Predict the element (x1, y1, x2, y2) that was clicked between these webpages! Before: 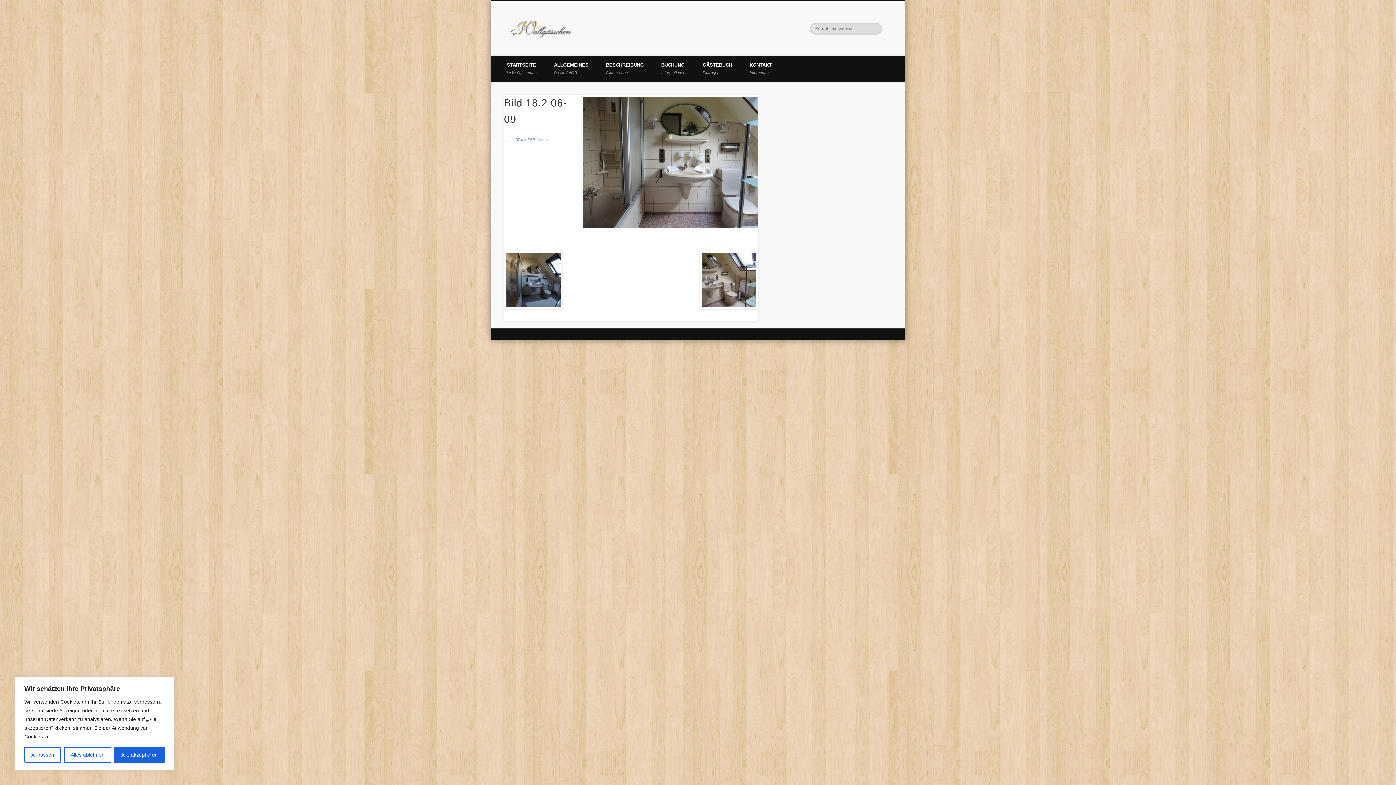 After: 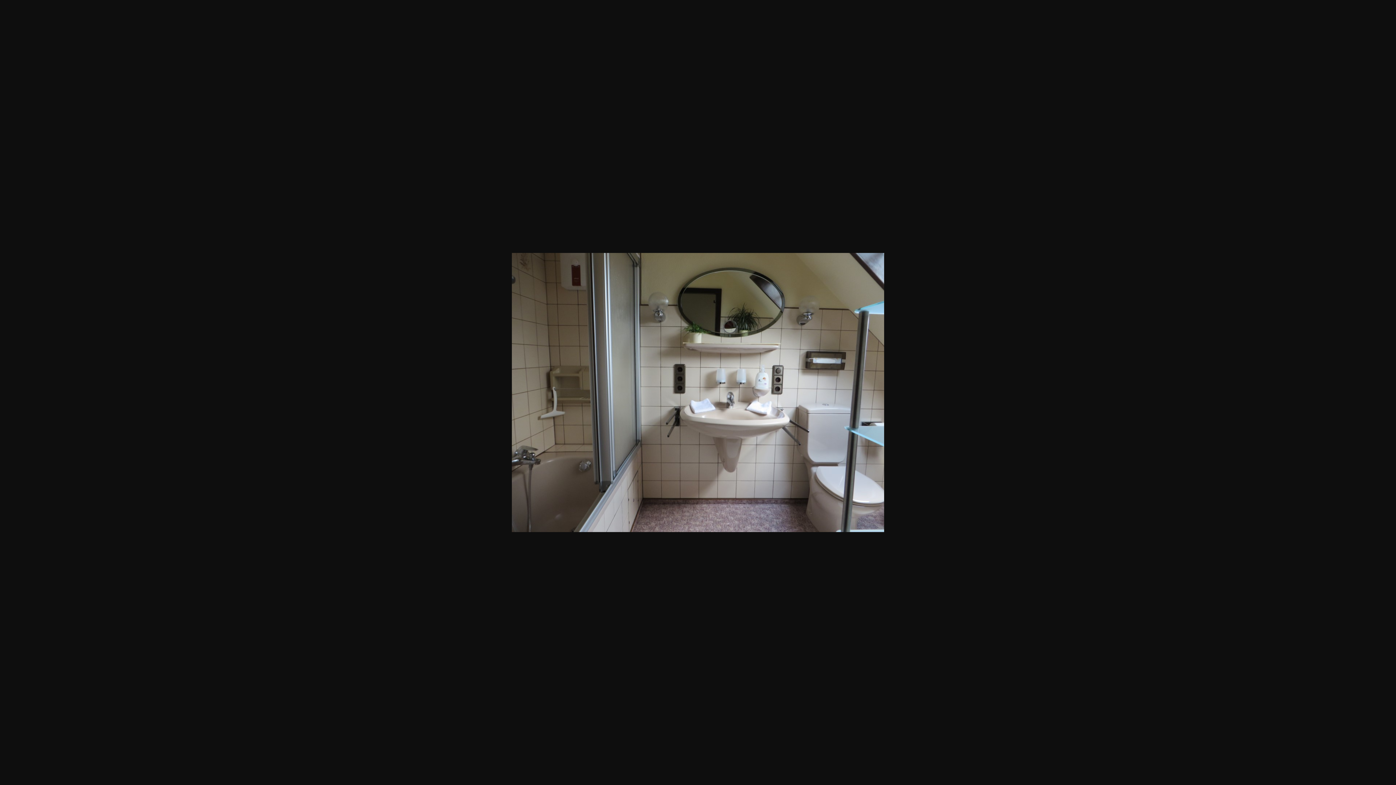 Action: bbox: (581, 95, 758, 229)